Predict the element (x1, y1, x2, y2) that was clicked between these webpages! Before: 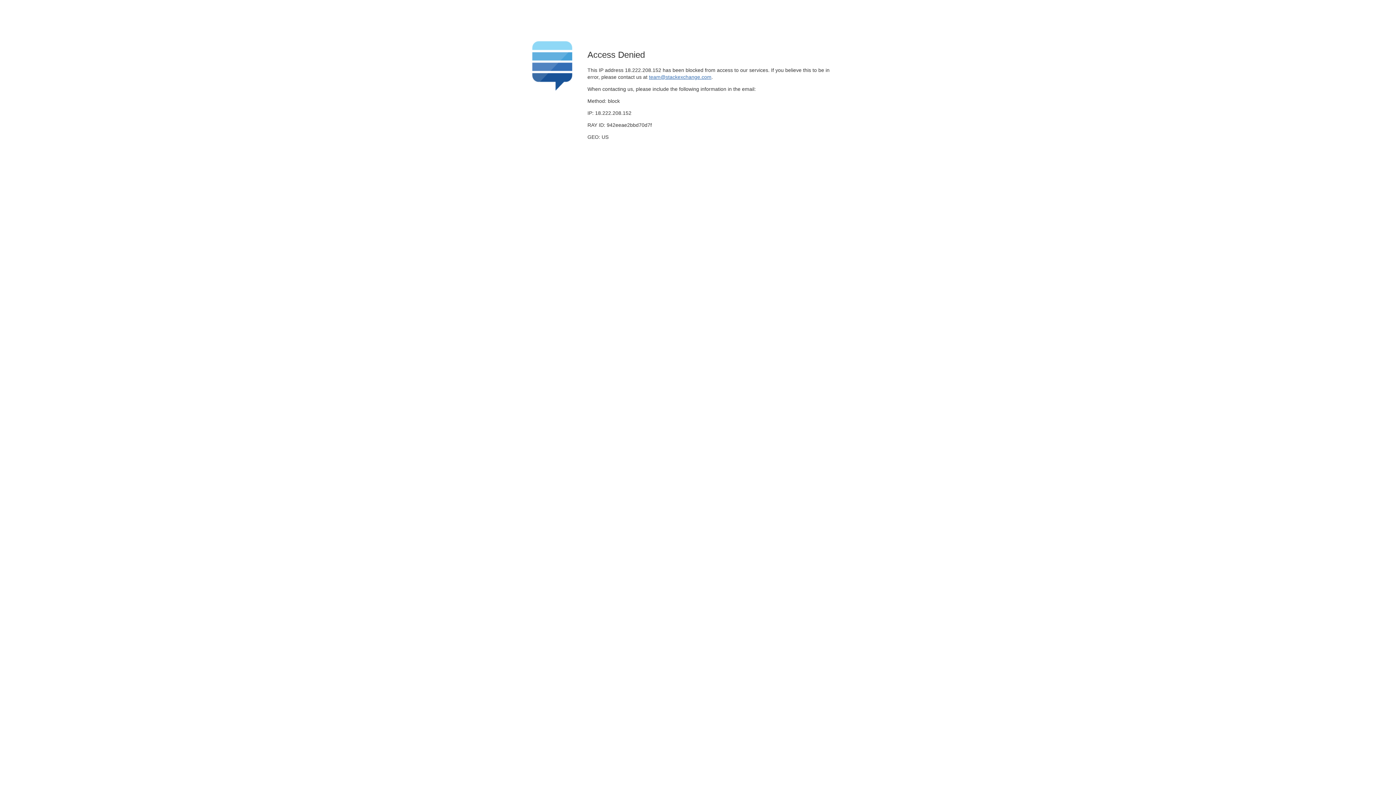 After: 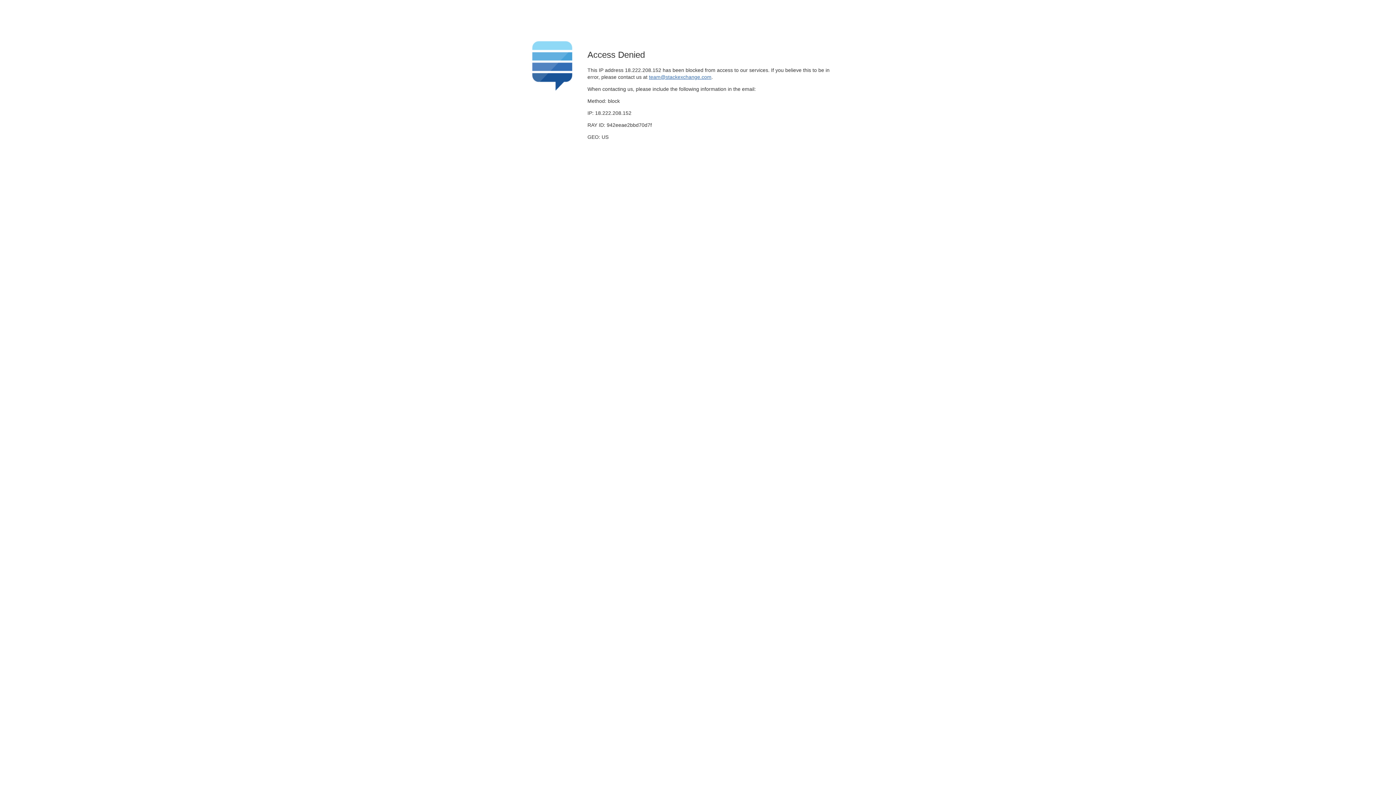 Action: bbox: (649, 74, 711, 79) label: team@stackexchange.com